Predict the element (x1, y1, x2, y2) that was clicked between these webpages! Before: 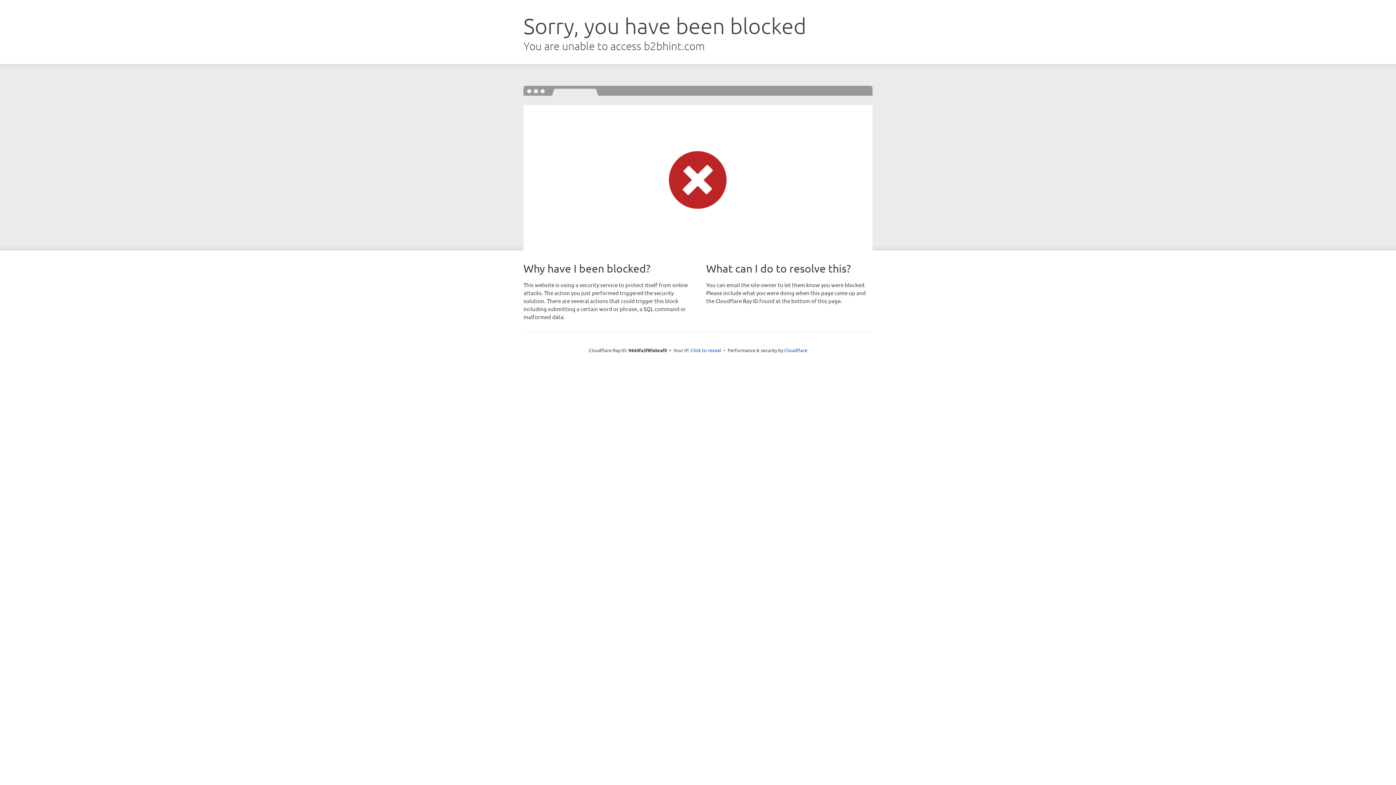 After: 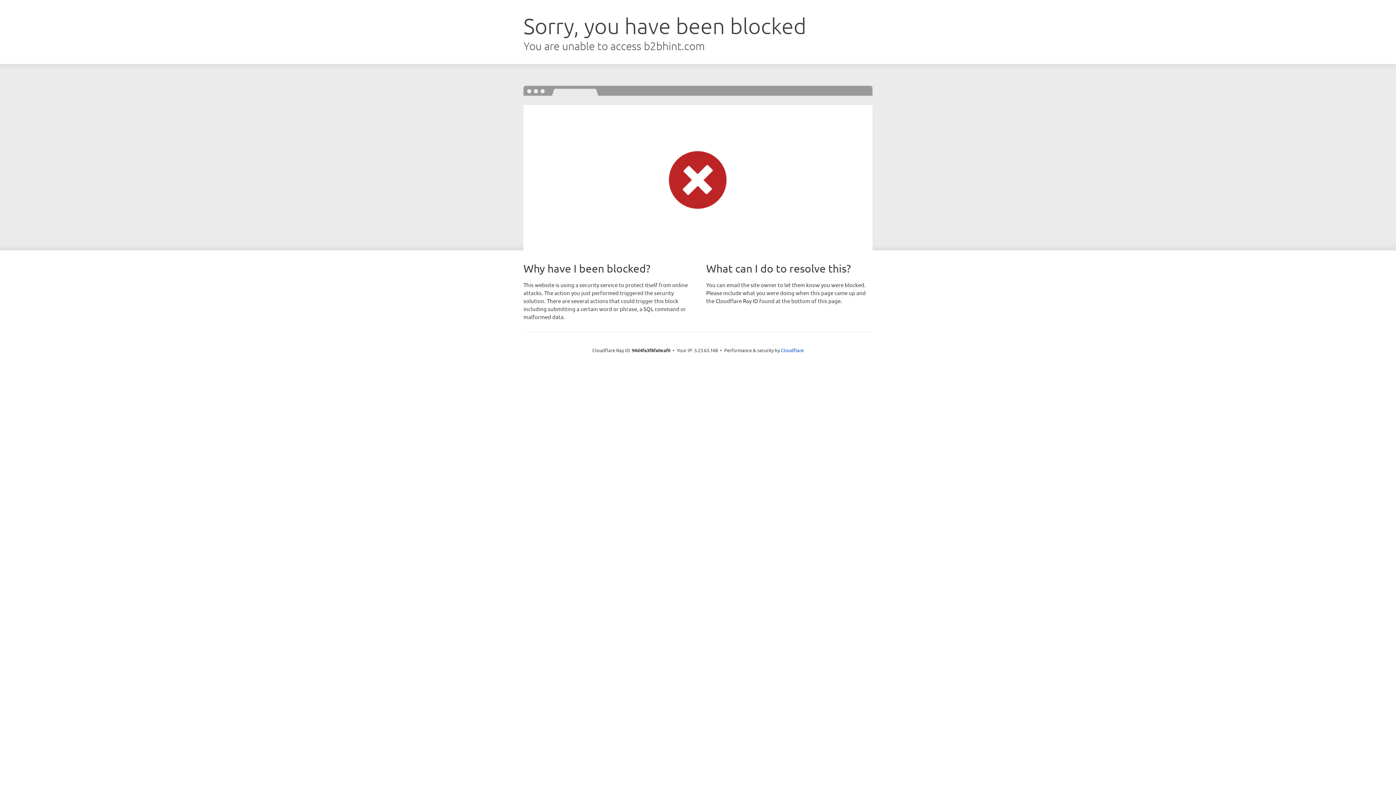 Action: label: Click to reveal bbox: (690, 346, 721, 353)